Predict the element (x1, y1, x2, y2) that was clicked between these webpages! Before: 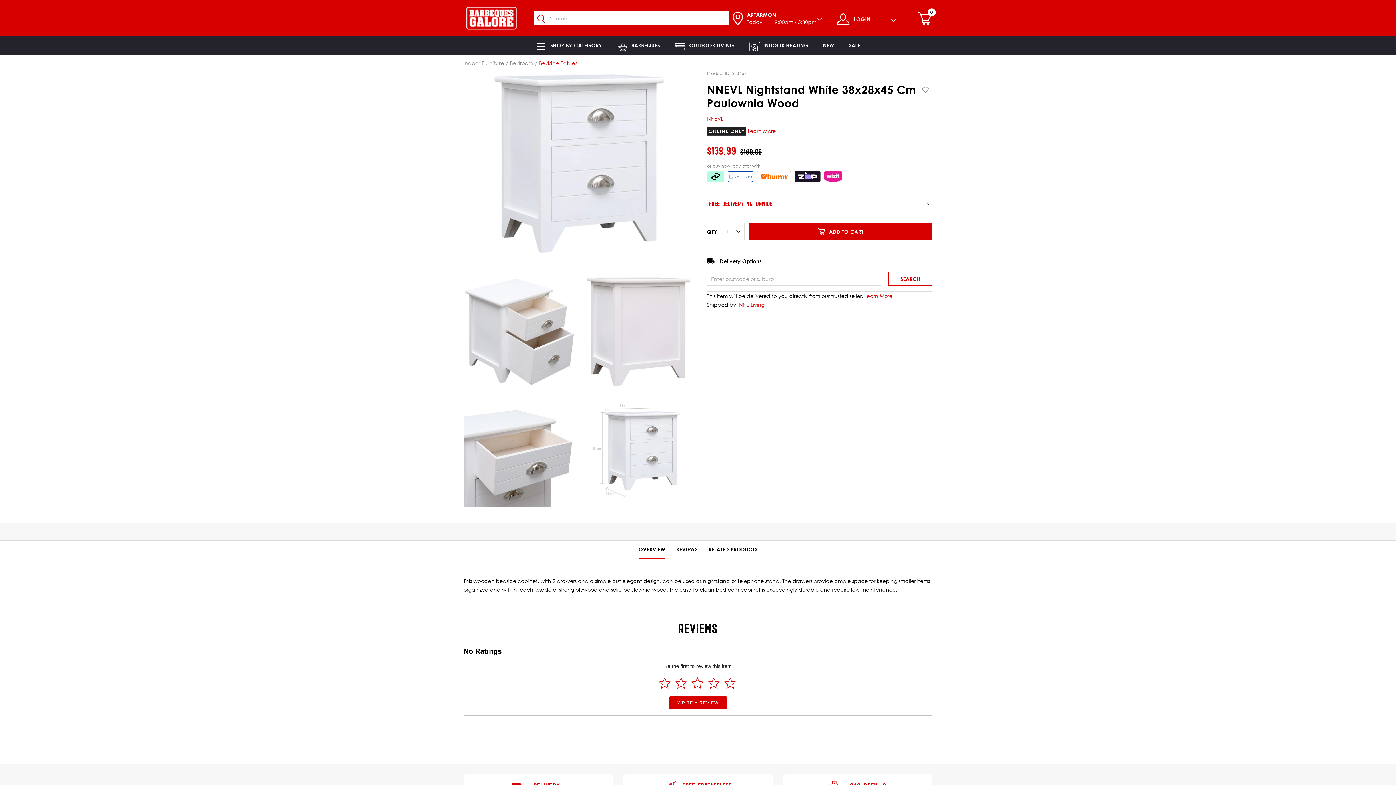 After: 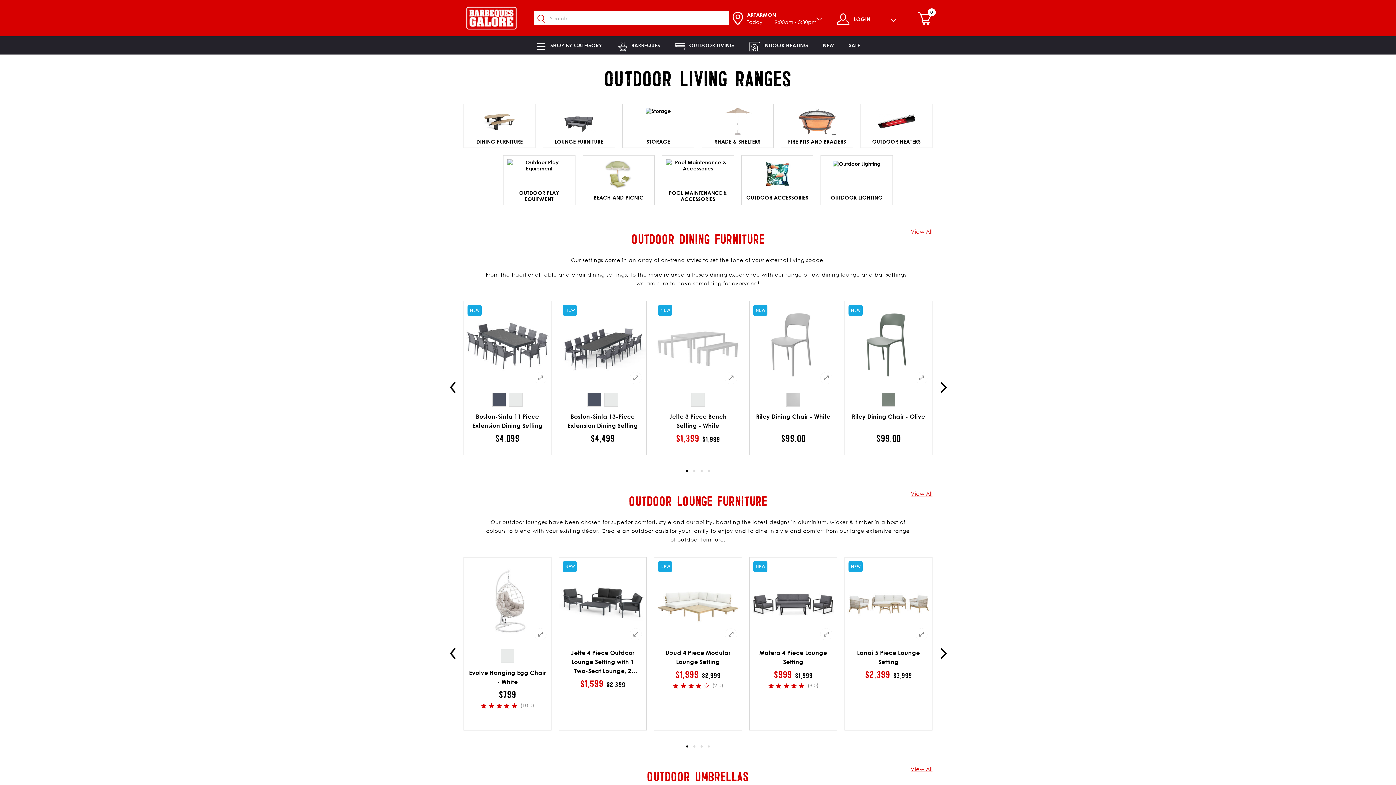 Action: bbox: (674, 36, 734, 54) label: OUTDOOR LIVING